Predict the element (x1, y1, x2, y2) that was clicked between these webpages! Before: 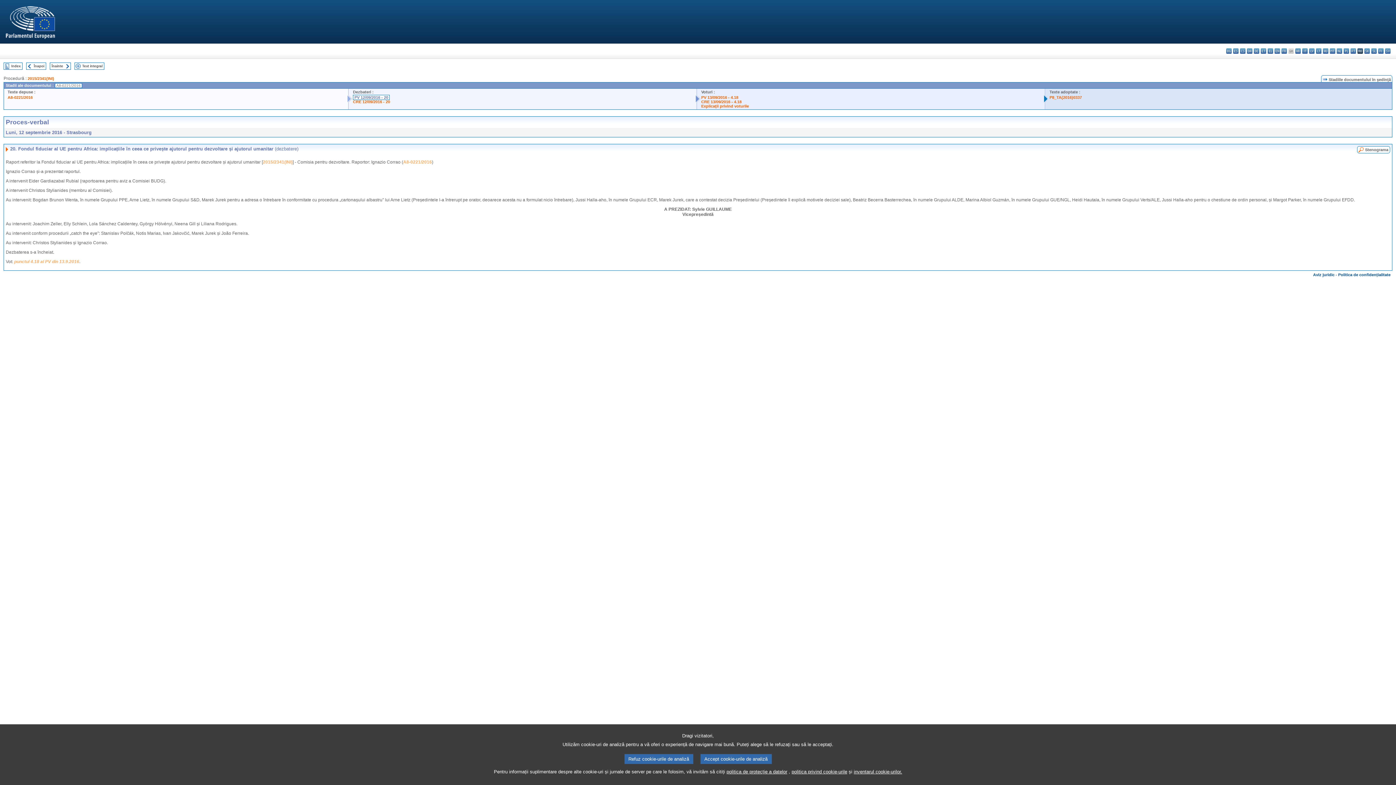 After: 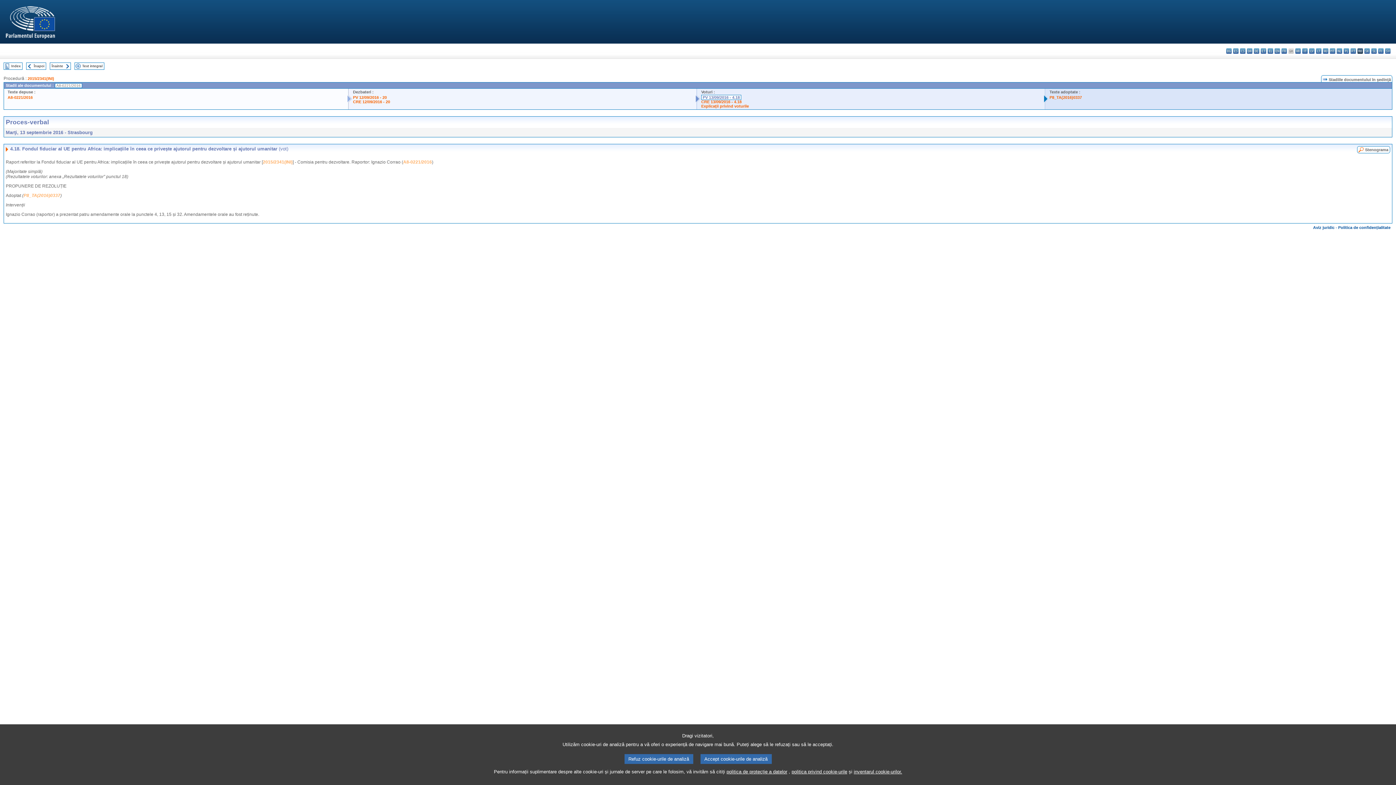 Action: bbox: (701, 95, 738, 99) label: PV 13/09/2016 - 4.18